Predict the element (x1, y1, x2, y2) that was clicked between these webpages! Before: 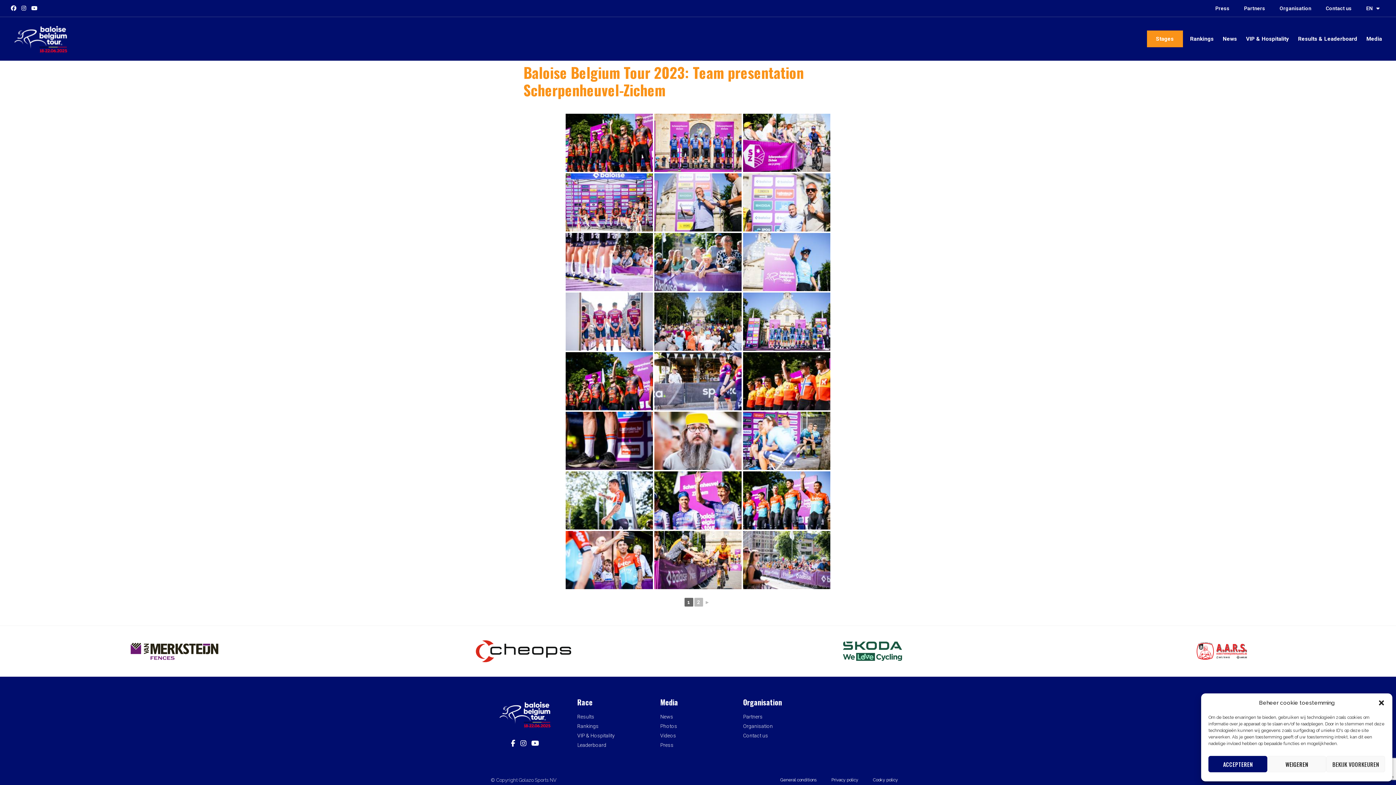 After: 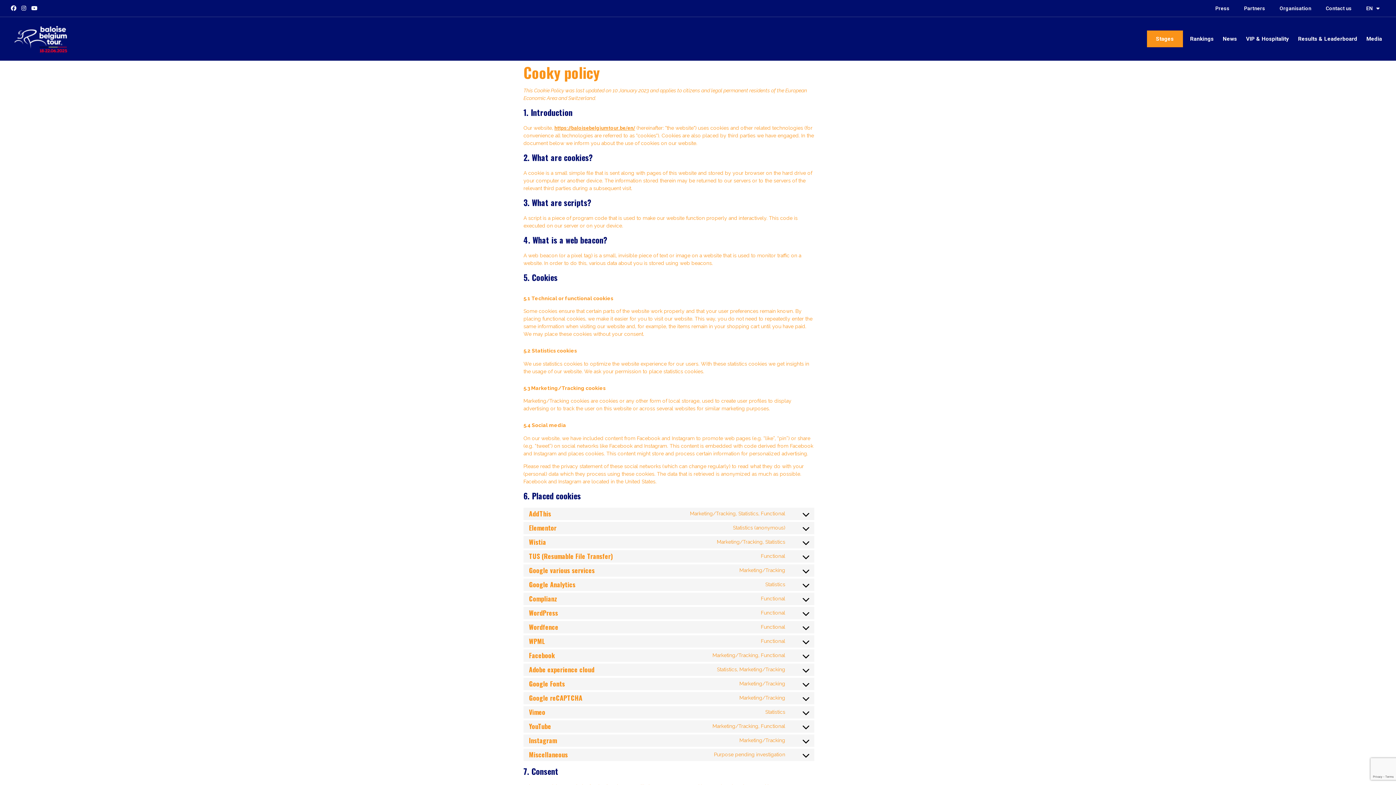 Action: bbox: (865, 776, 905, 784) label: Cooky policy